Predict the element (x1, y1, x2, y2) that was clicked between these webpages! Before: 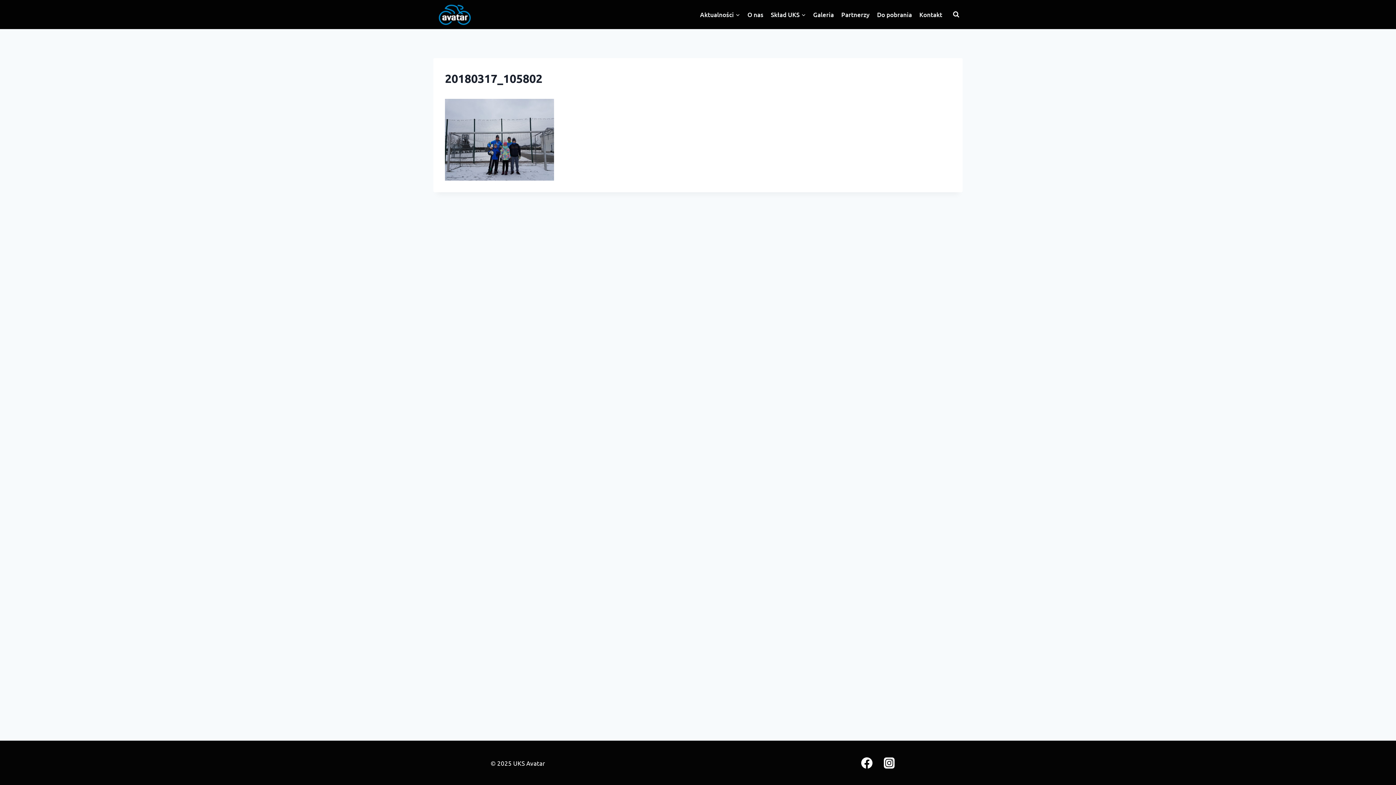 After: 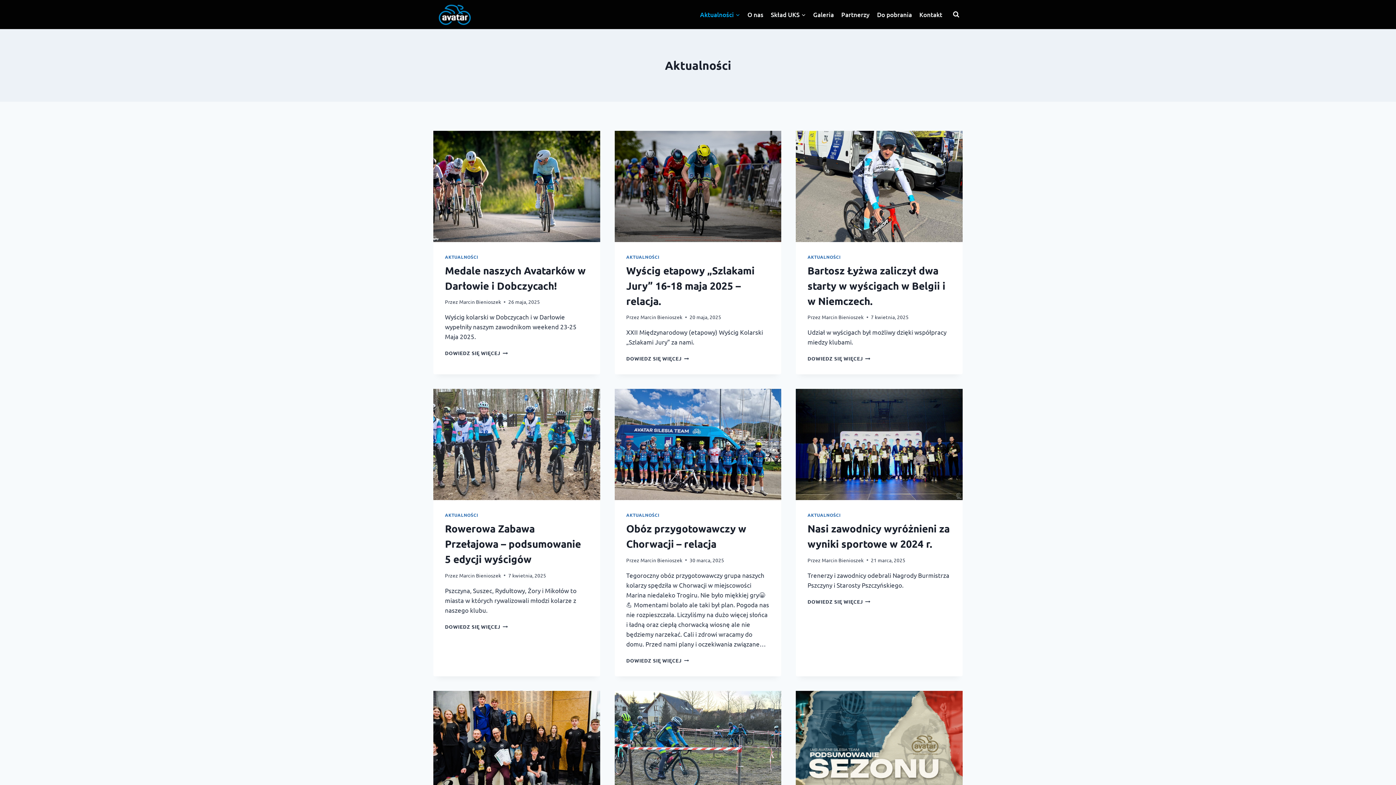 Action: bbox: (696, 5, 743, 23) label: Aktualności